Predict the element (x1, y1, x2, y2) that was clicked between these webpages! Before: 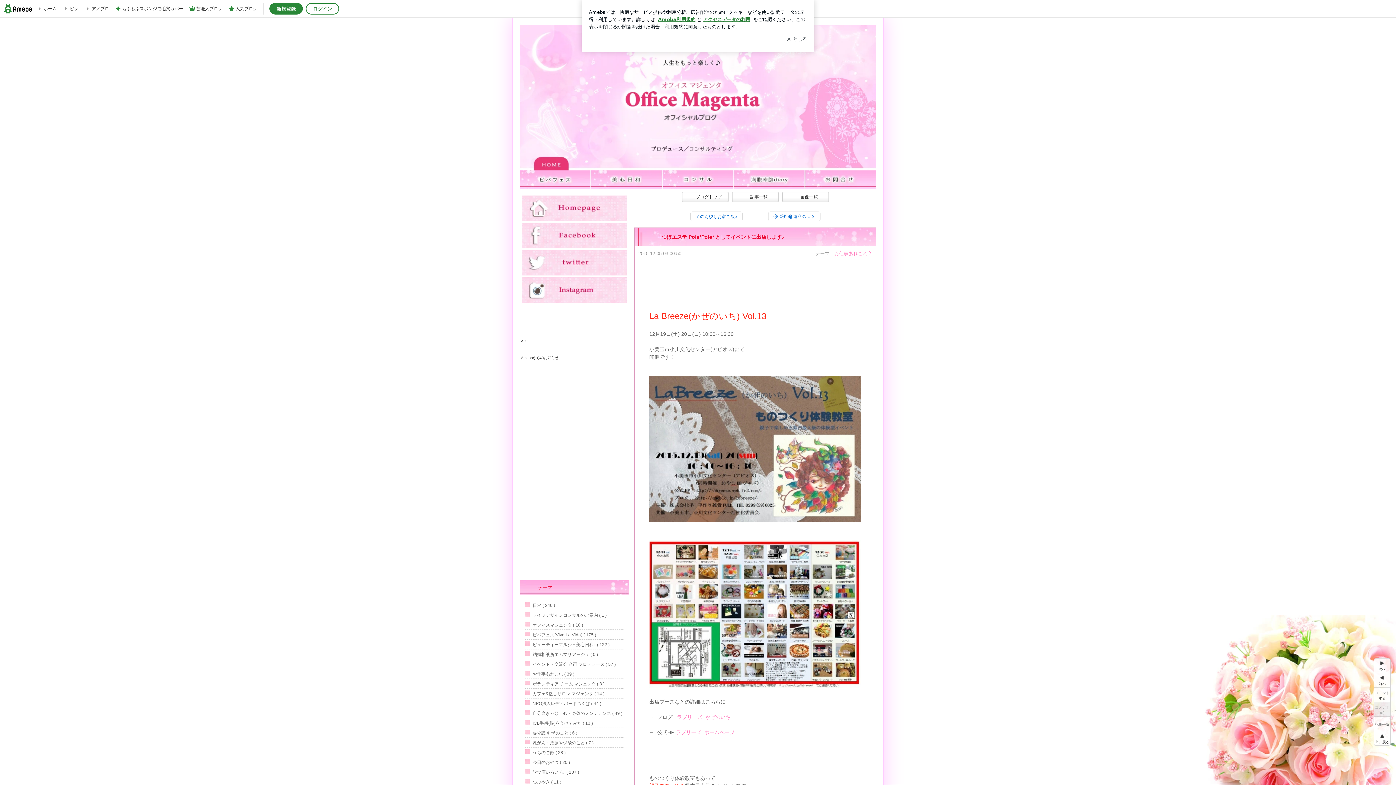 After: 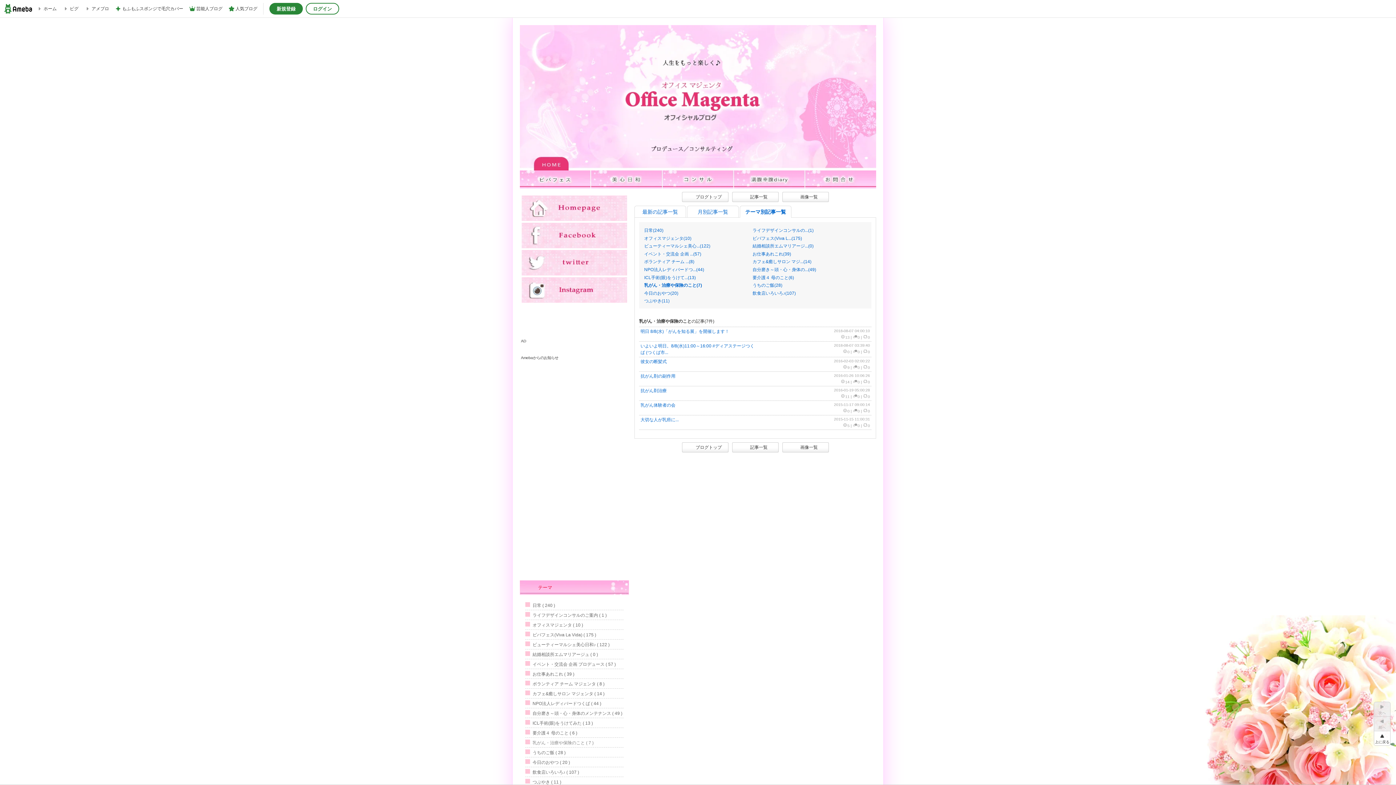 Action: label: 乳がん・治療や保険のこと ( 7 ) bbox: (532, 740, 623, 746)